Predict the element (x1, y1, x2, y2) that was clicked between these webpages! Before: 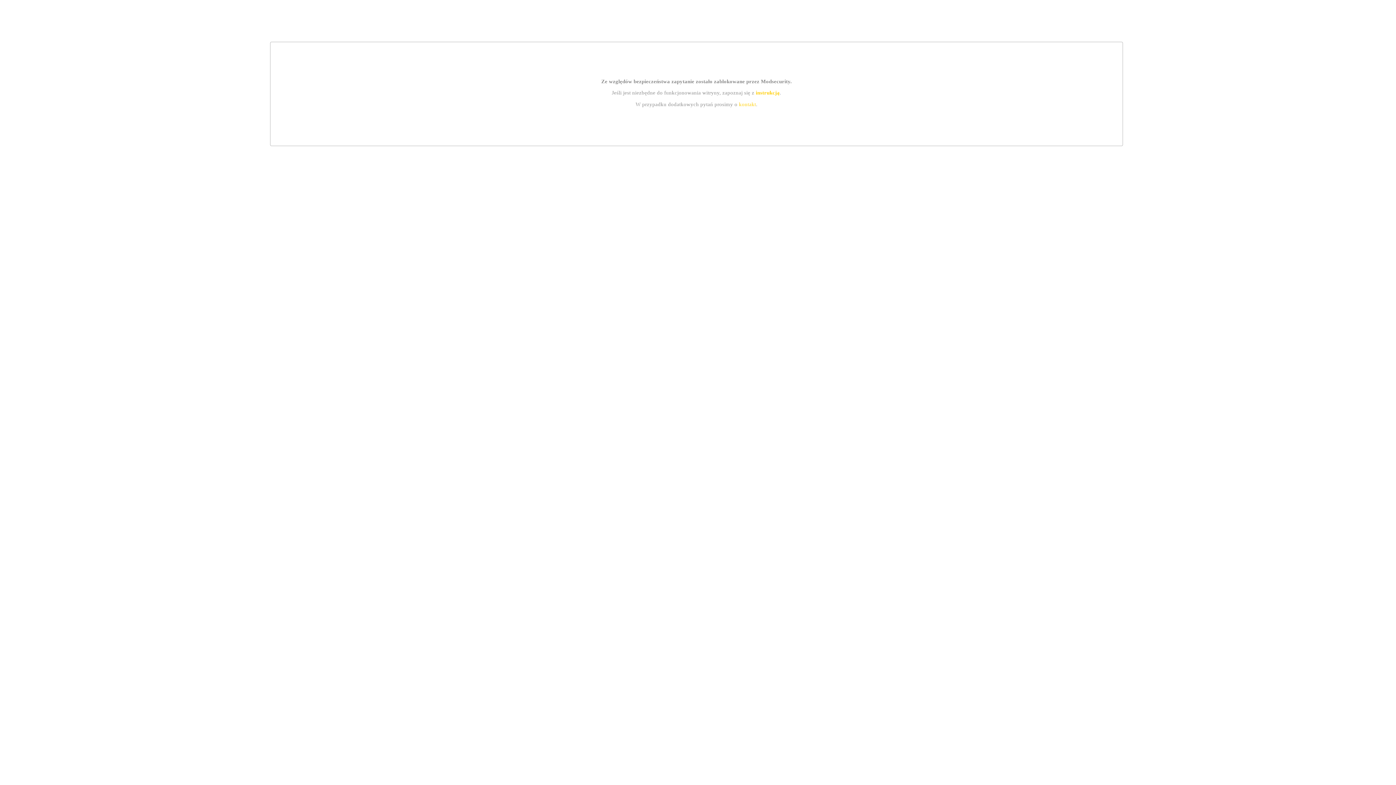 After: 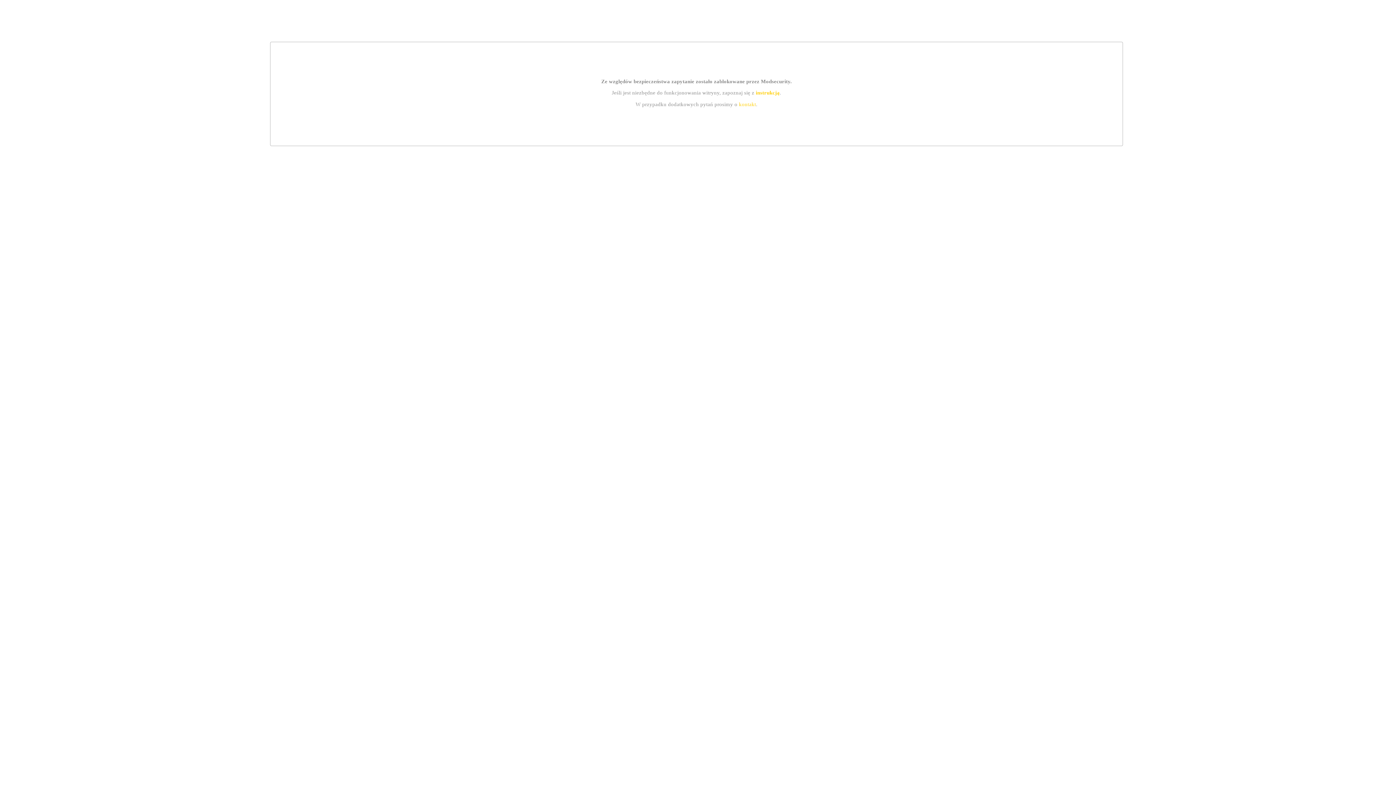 Action: label: kontakt bbox: (739, 101, 756, 107)